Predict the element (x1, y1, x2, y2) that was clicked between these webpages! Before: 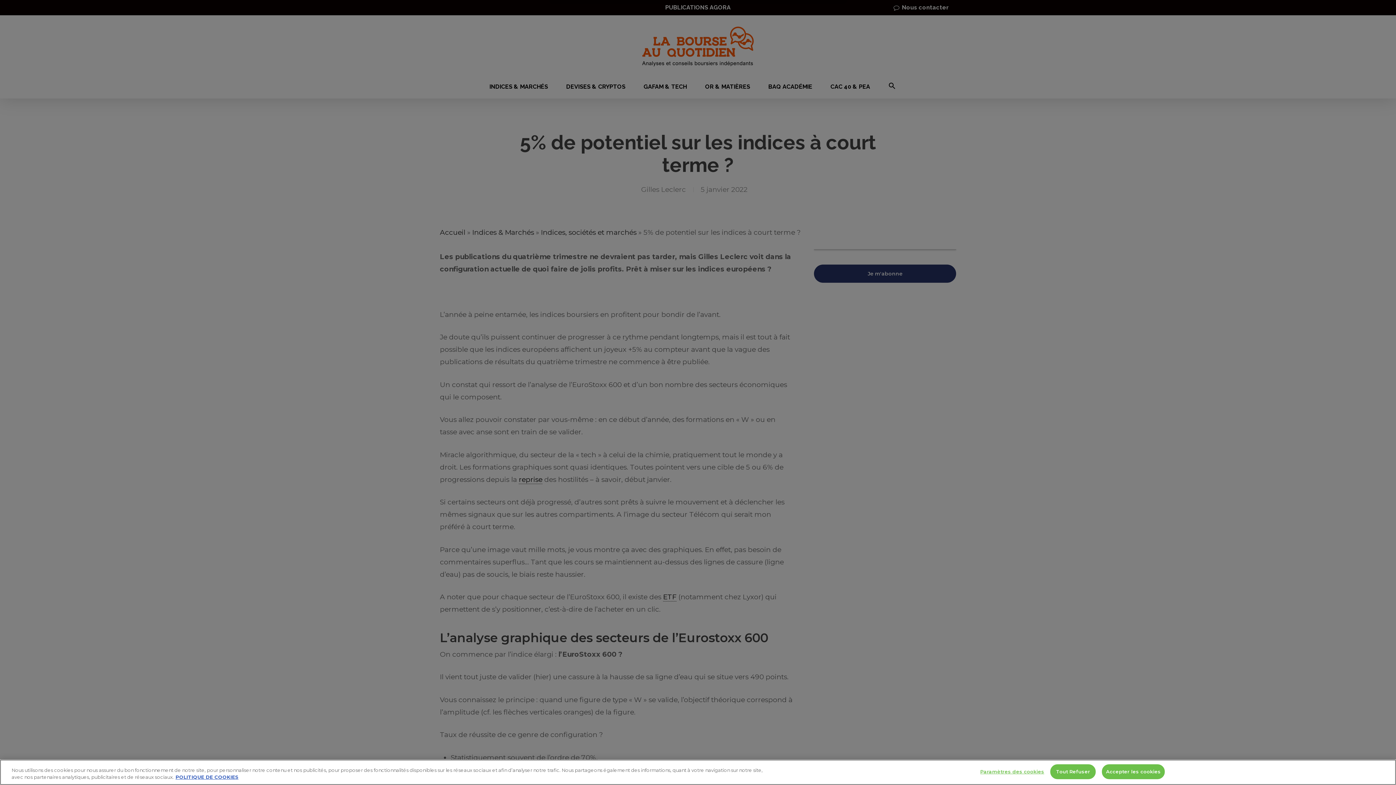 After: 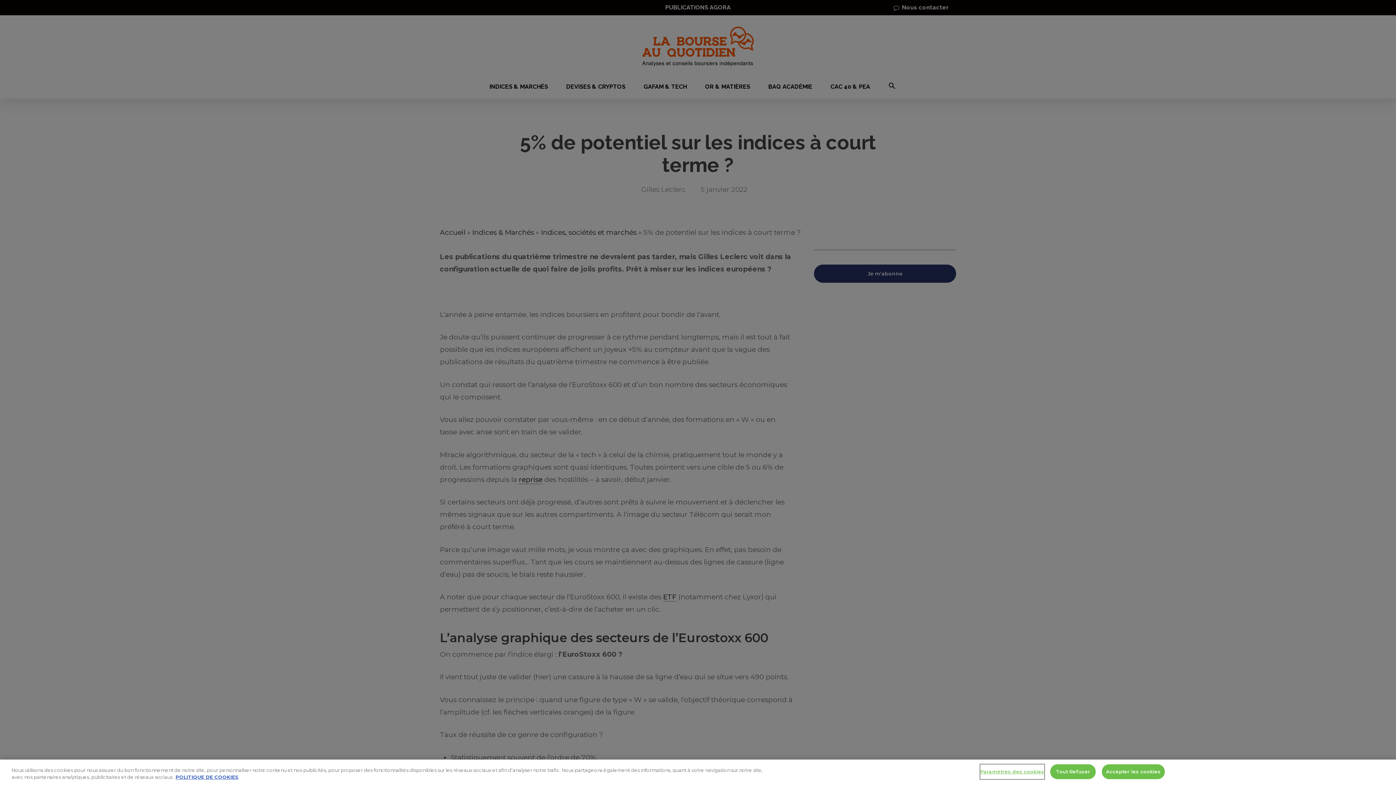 Action: label: Paramètres des cookies bbox: (980, 765, 1044, 779)